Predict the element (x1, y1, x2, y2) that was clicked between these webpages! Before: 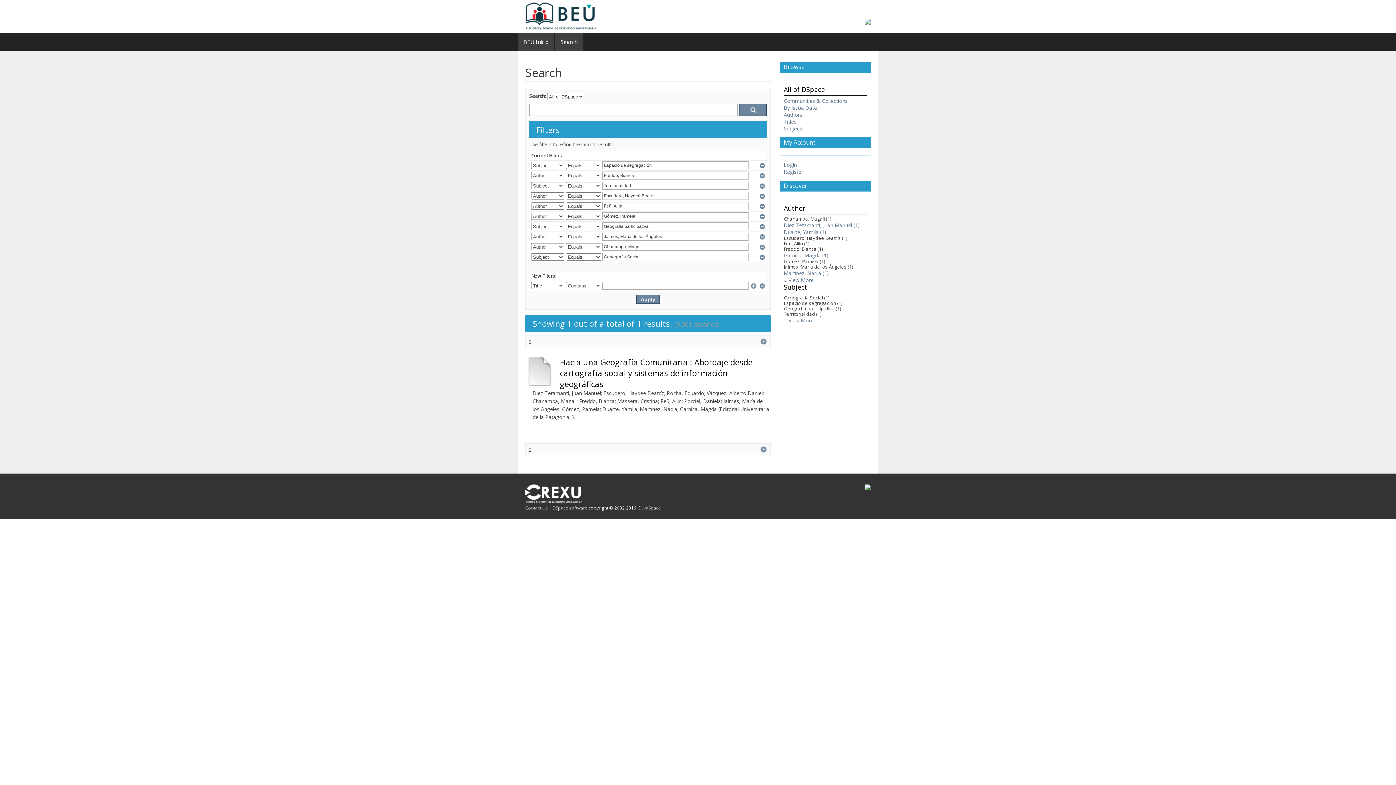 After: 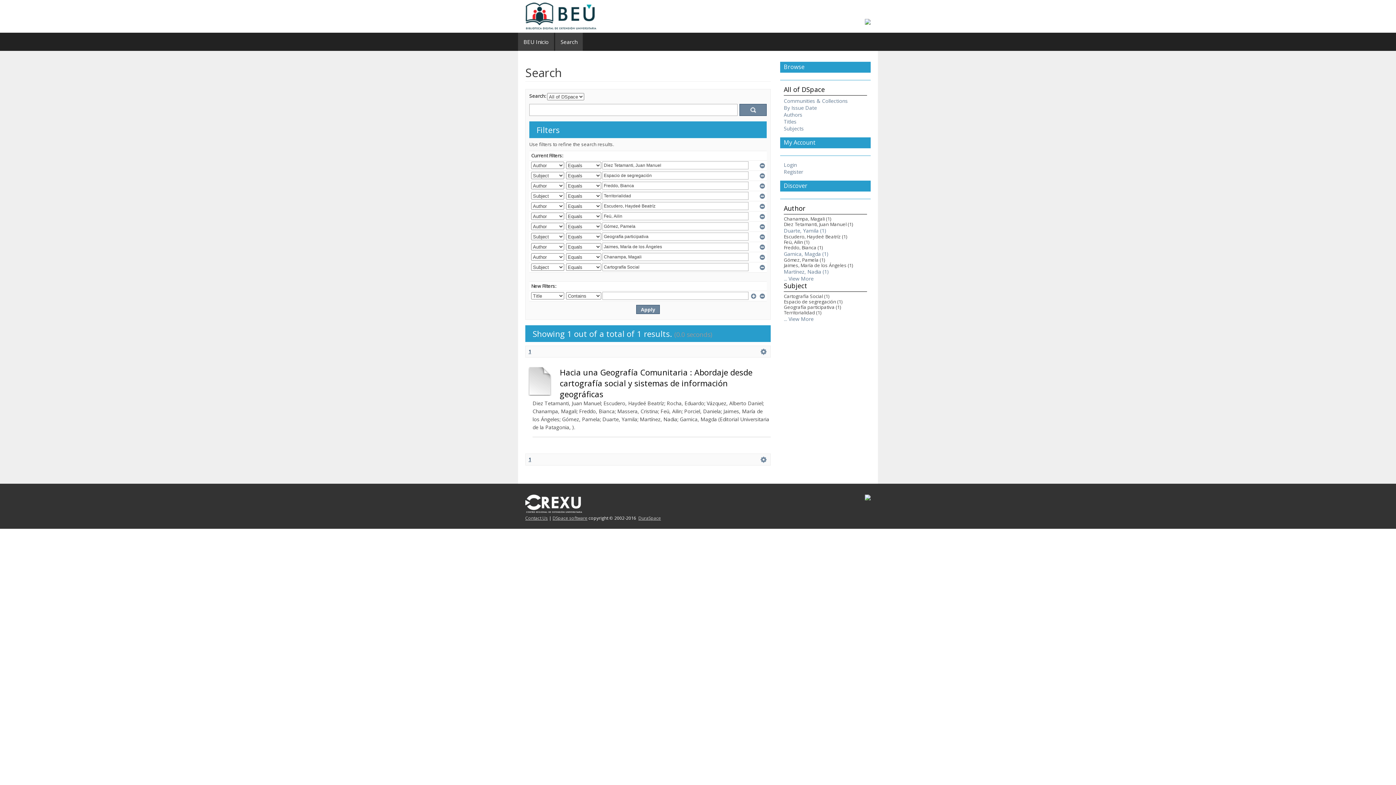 Action: label: Diez Tetamanti, Juan Manuel (1) bbox: (784, 221, 860, 228)